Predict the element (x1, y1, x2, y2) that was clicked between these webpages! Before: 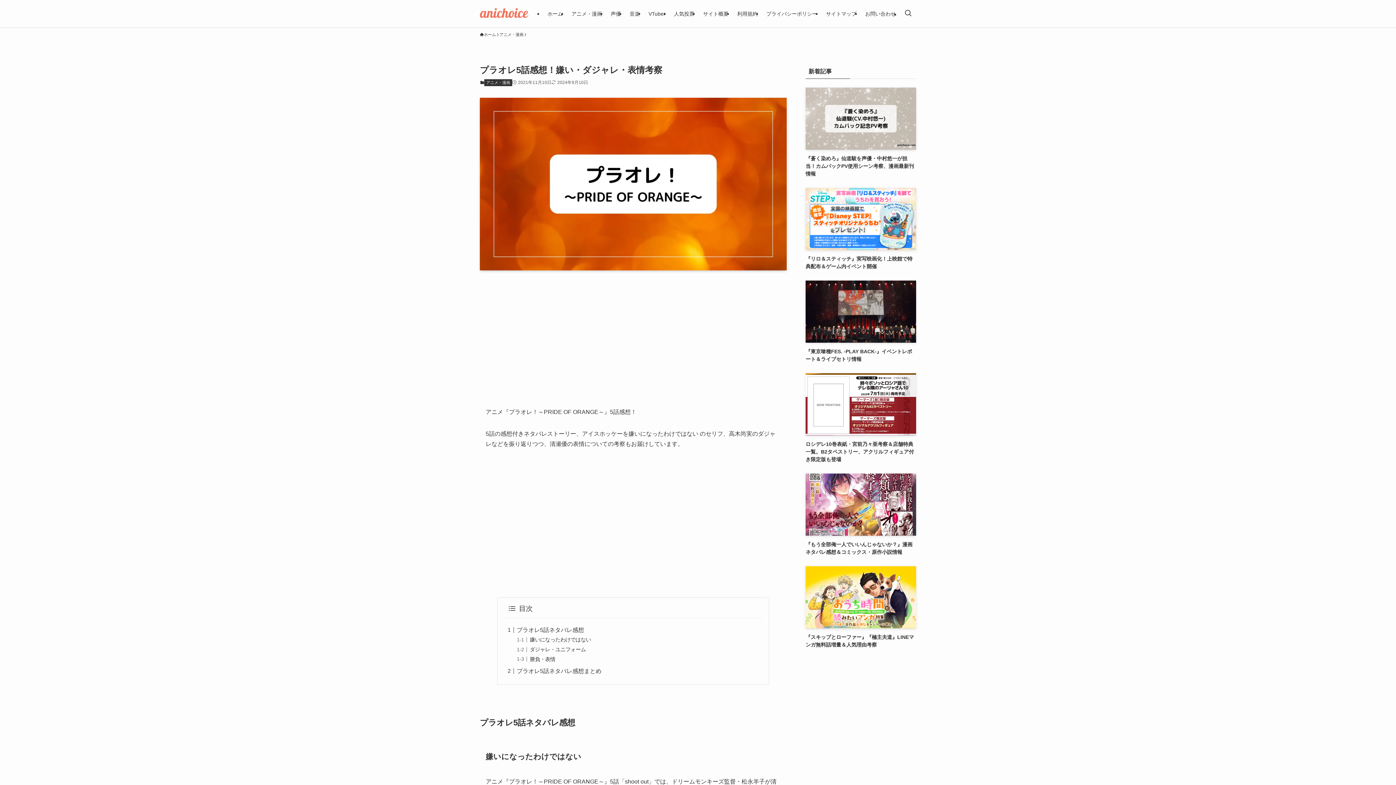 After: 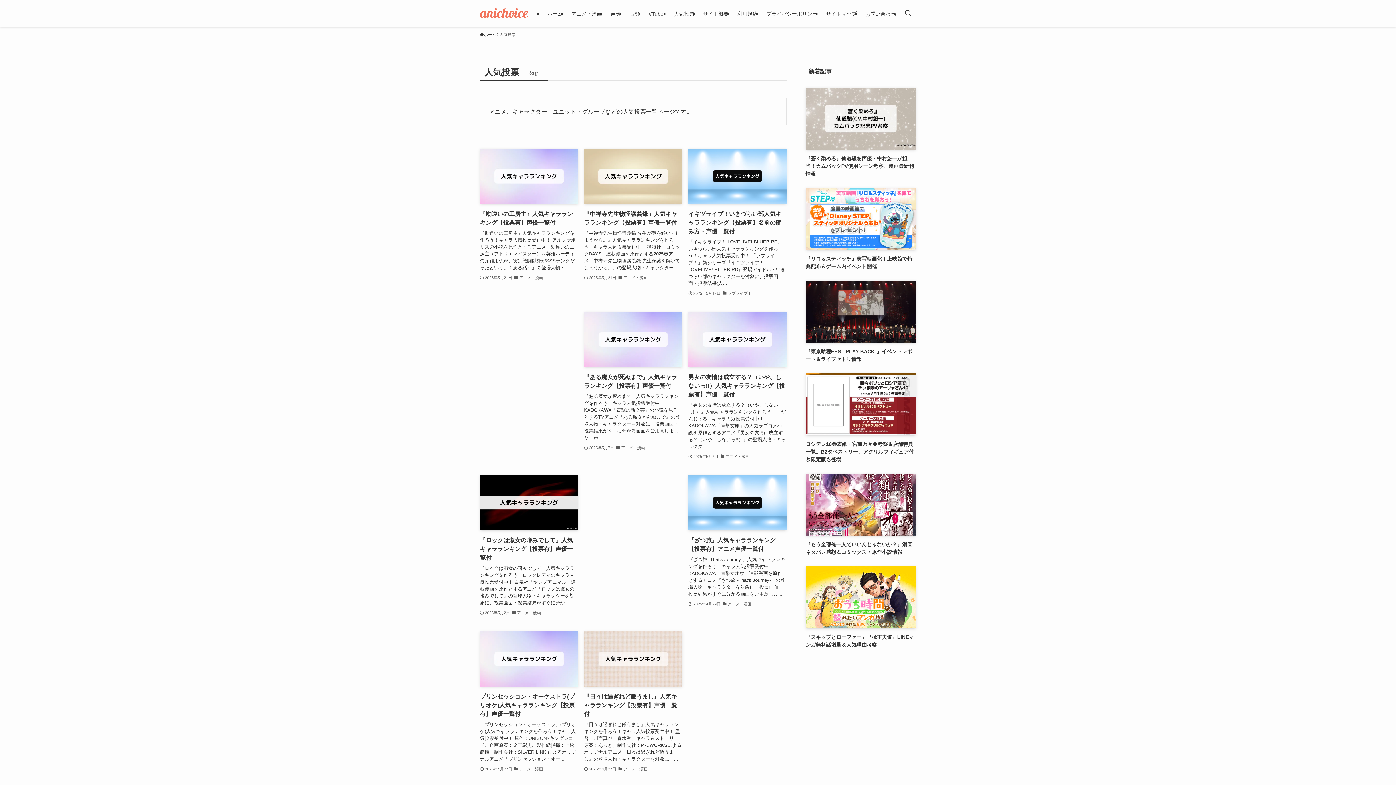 Action: bbox: (669, 0, 698, 27) label: 人気投票